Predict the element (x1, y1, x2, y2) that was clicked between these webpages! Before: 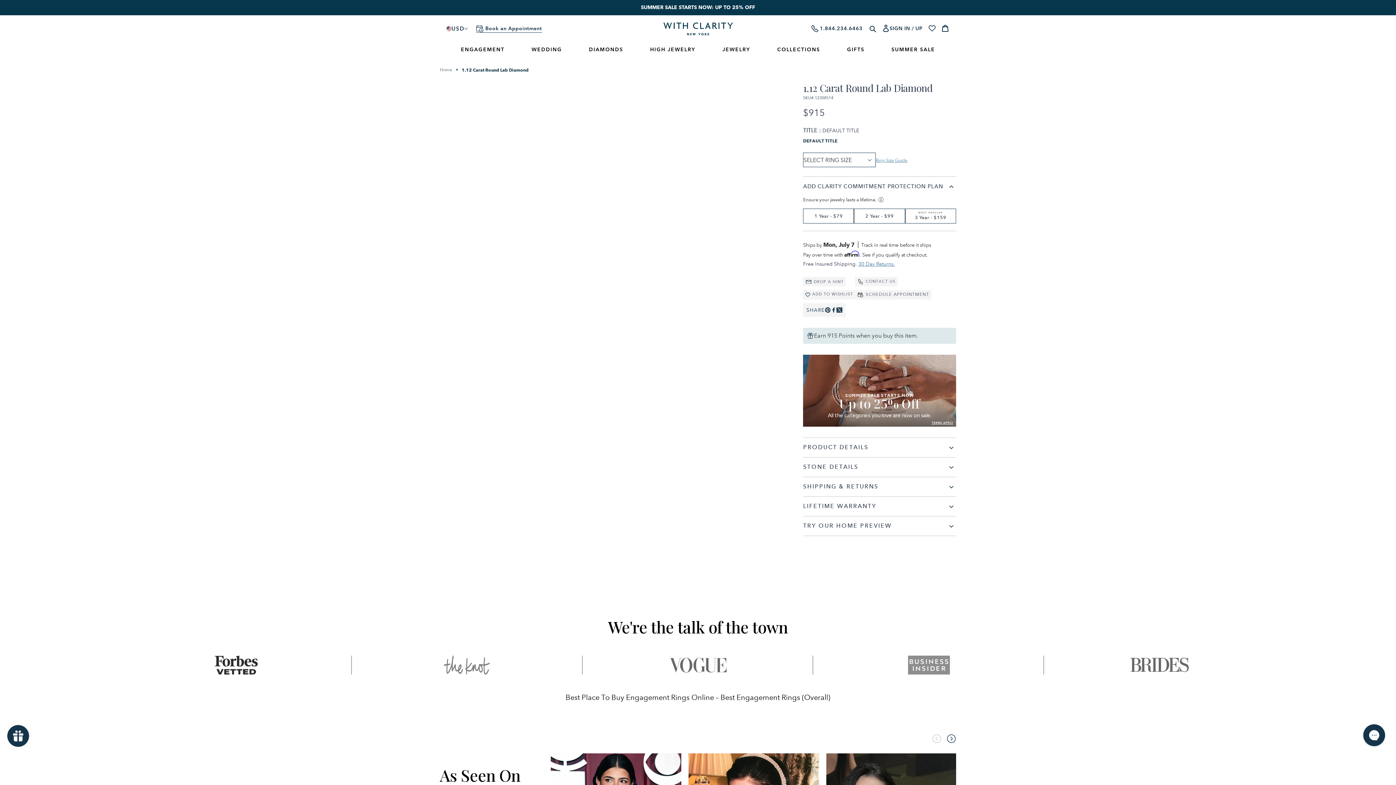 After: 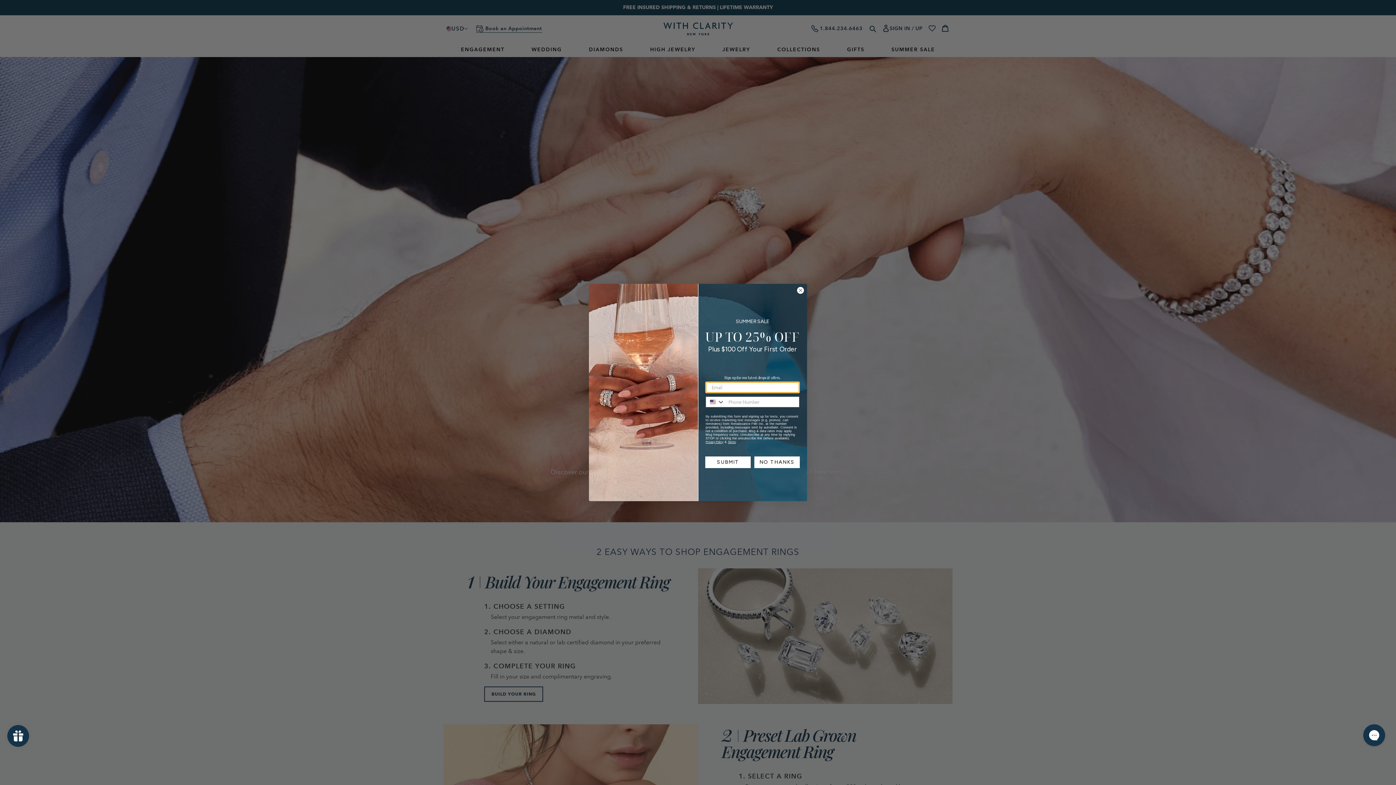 Action: label: ENGAGEMENT bbox: (447, 42, 518, 57)